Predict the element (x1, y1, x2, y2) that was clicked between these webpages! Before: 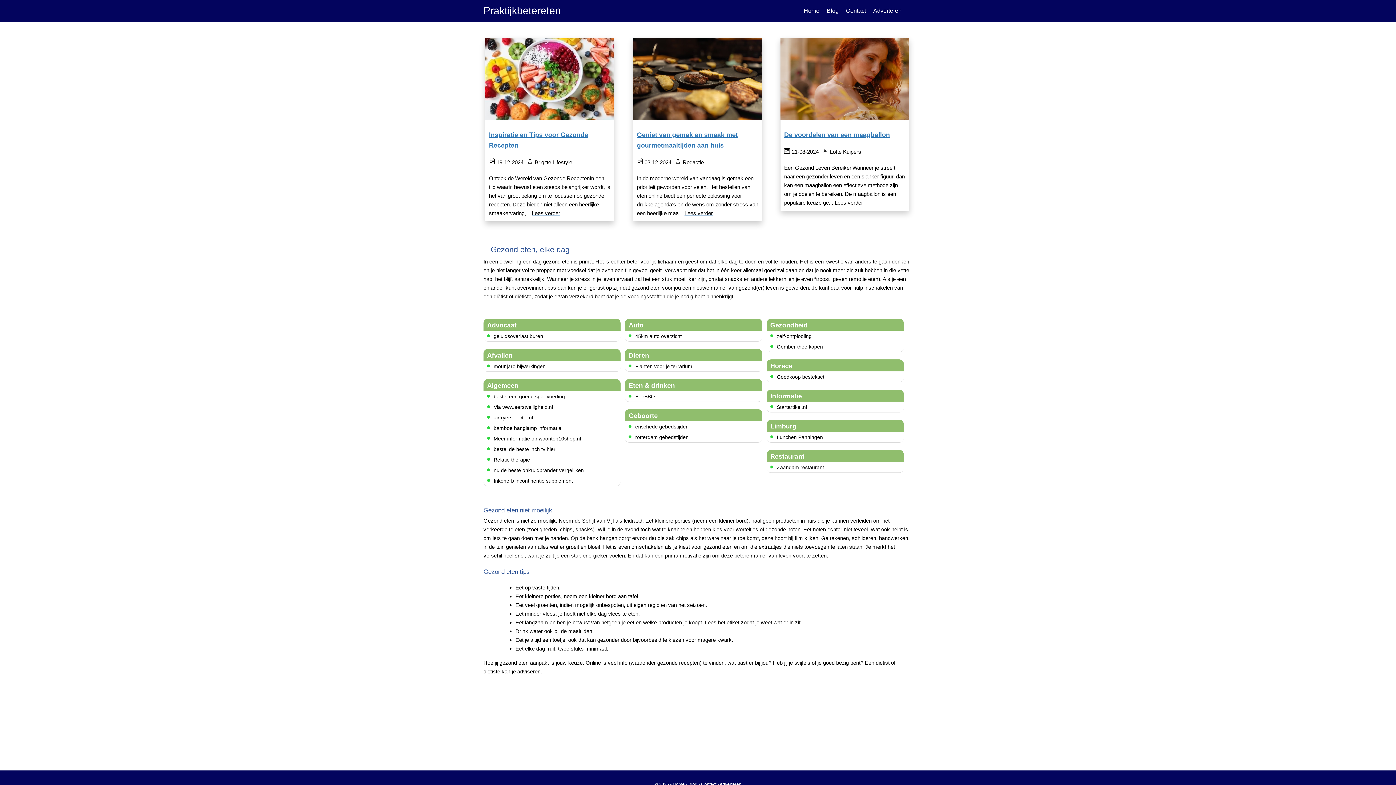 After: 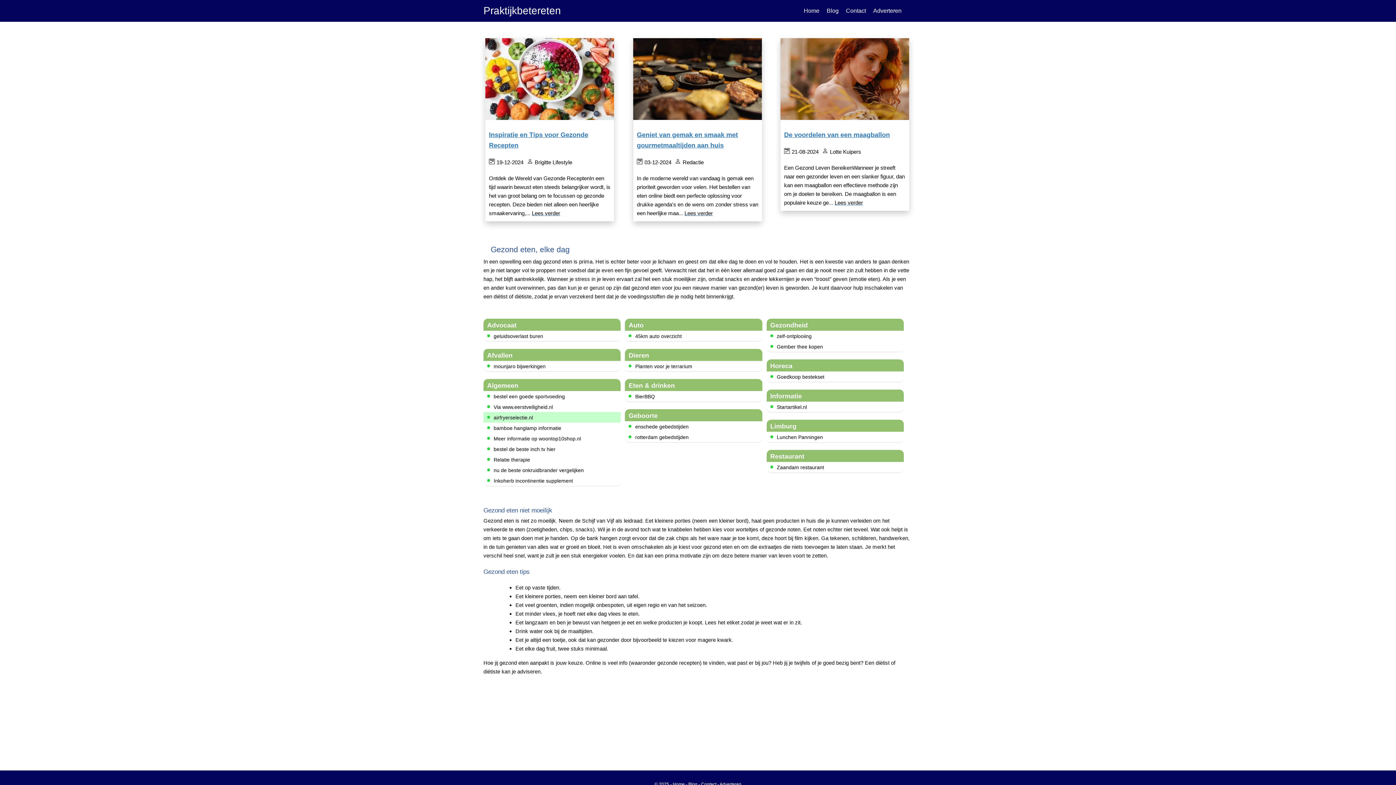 Action: label: airfryerselectie.nl bbox: (493, 415, 533, 420)